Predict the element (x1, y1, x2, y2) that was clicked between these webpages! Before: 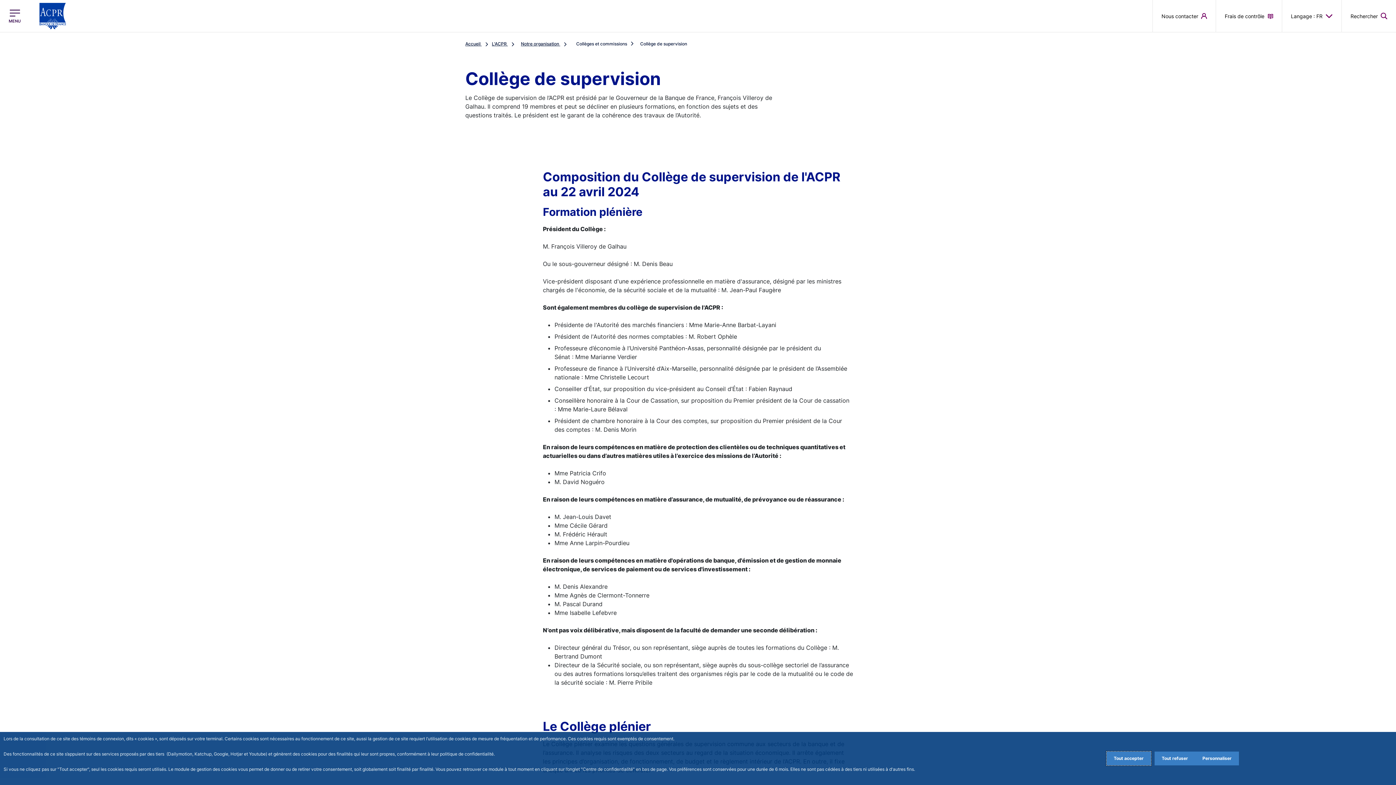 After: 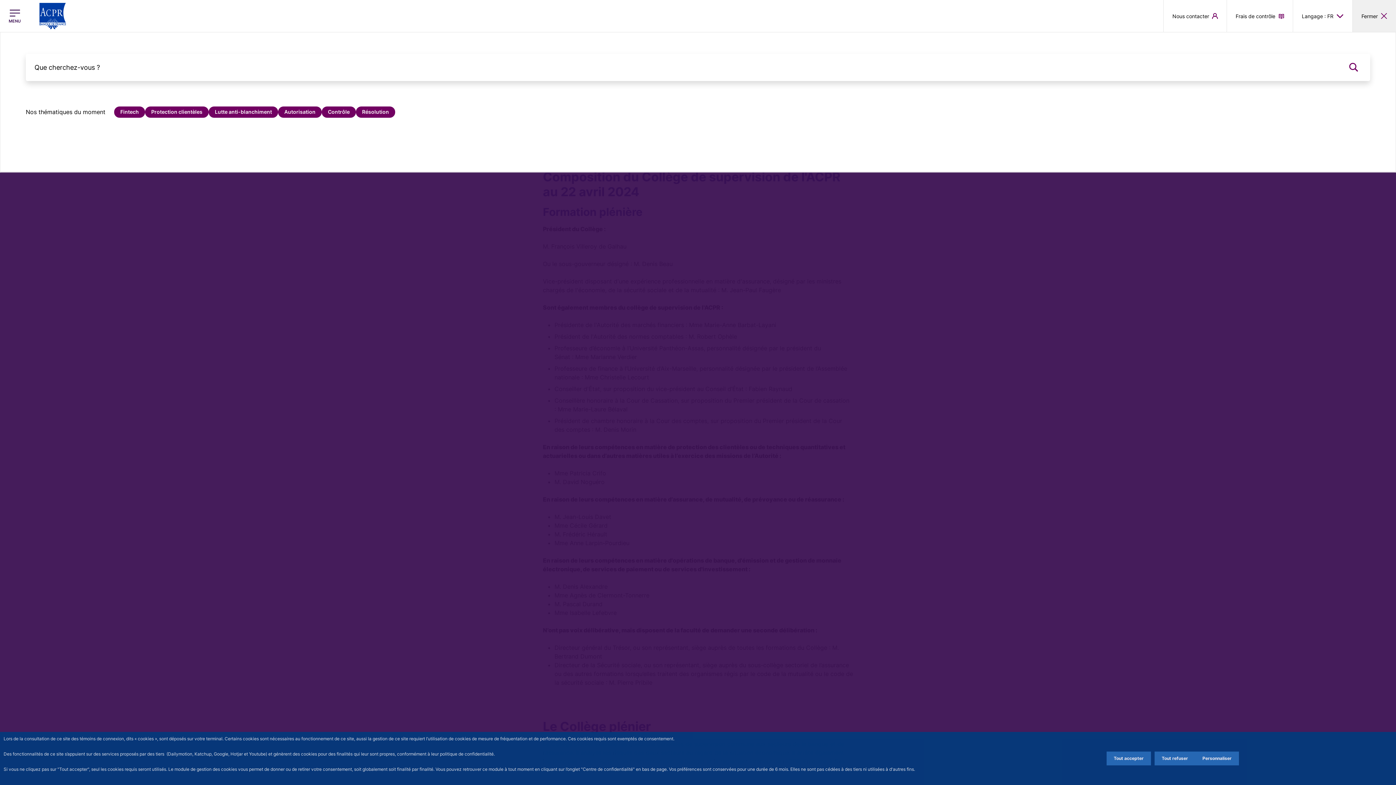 Action: bbox: (1342, 0, 1396, 32) label: Rechercher